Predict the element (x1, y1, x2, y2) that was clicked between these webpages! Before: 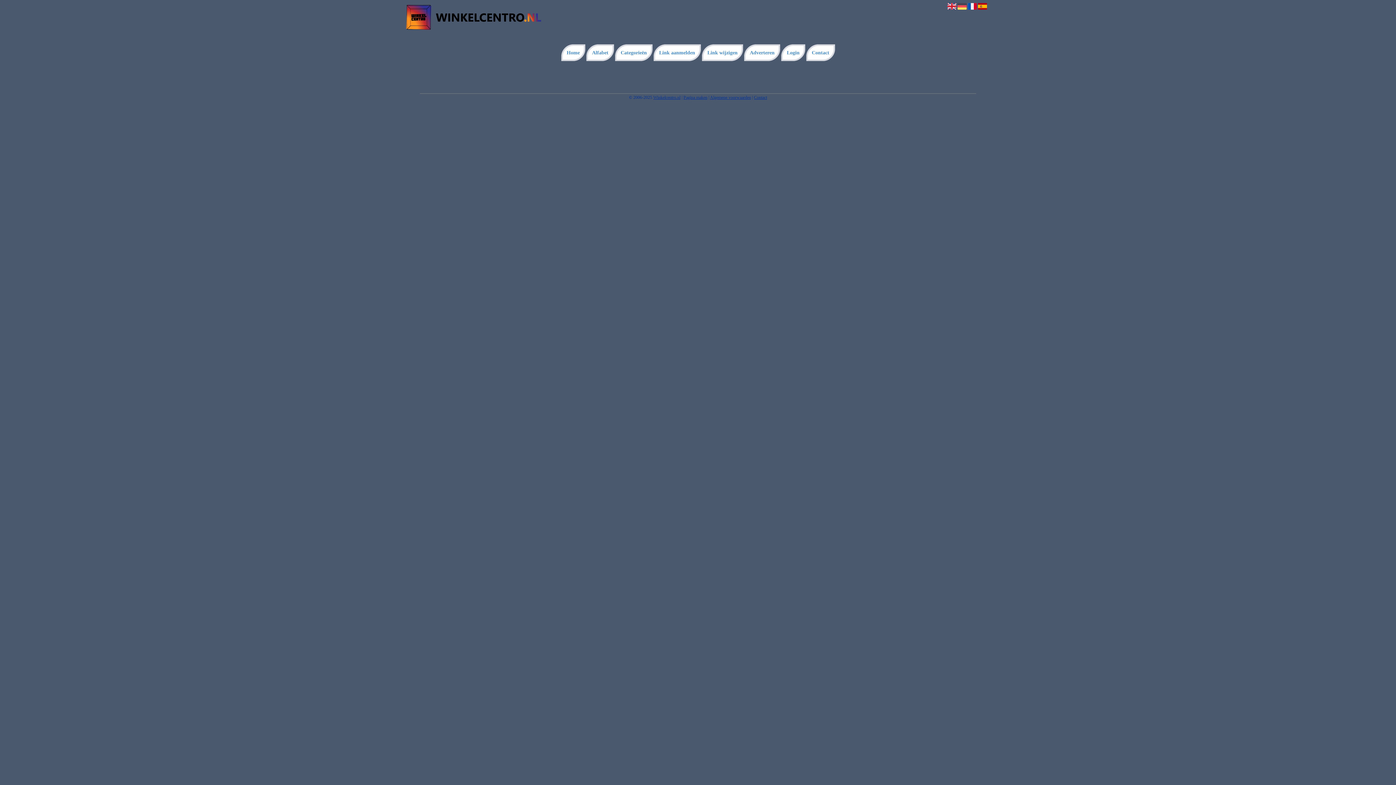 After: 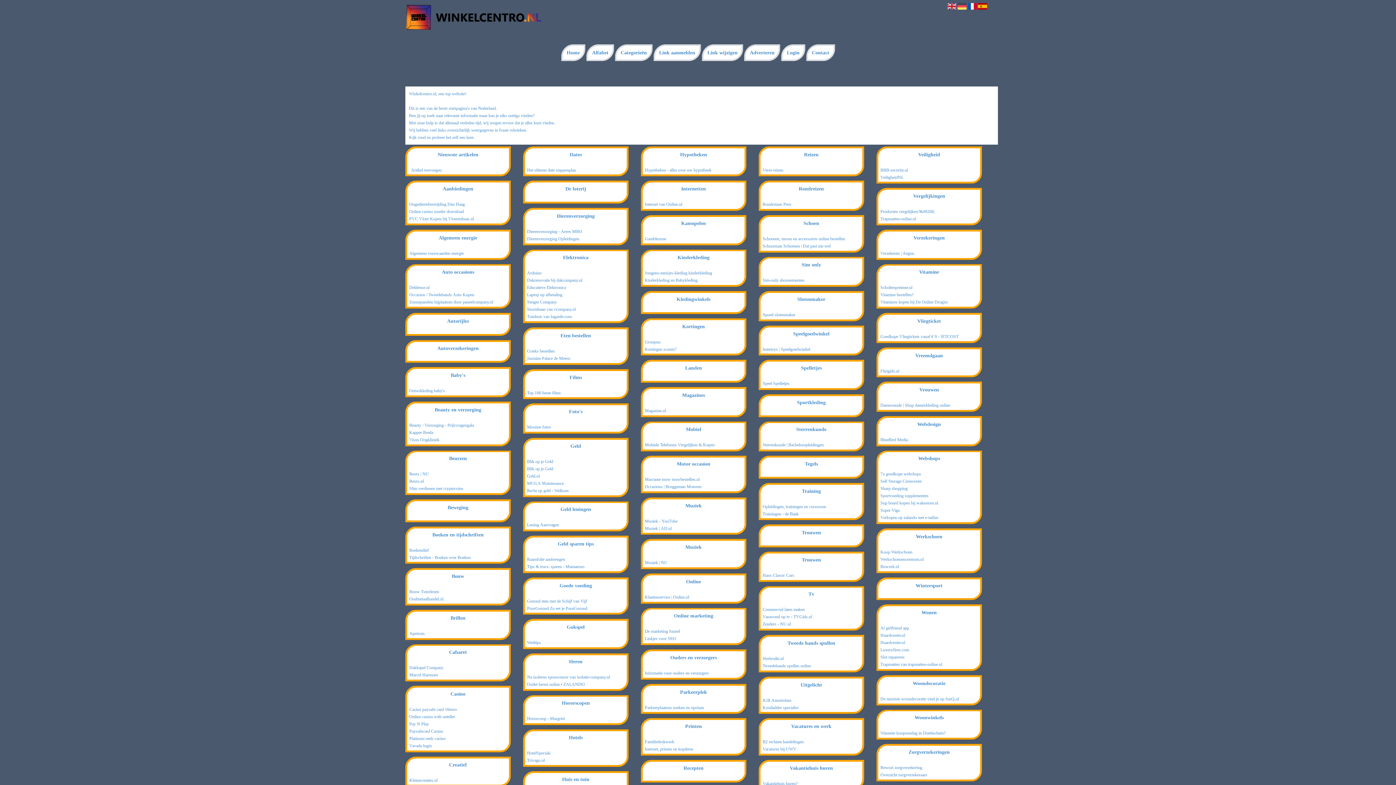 Action: bbox: (405, 34, 541, 39)